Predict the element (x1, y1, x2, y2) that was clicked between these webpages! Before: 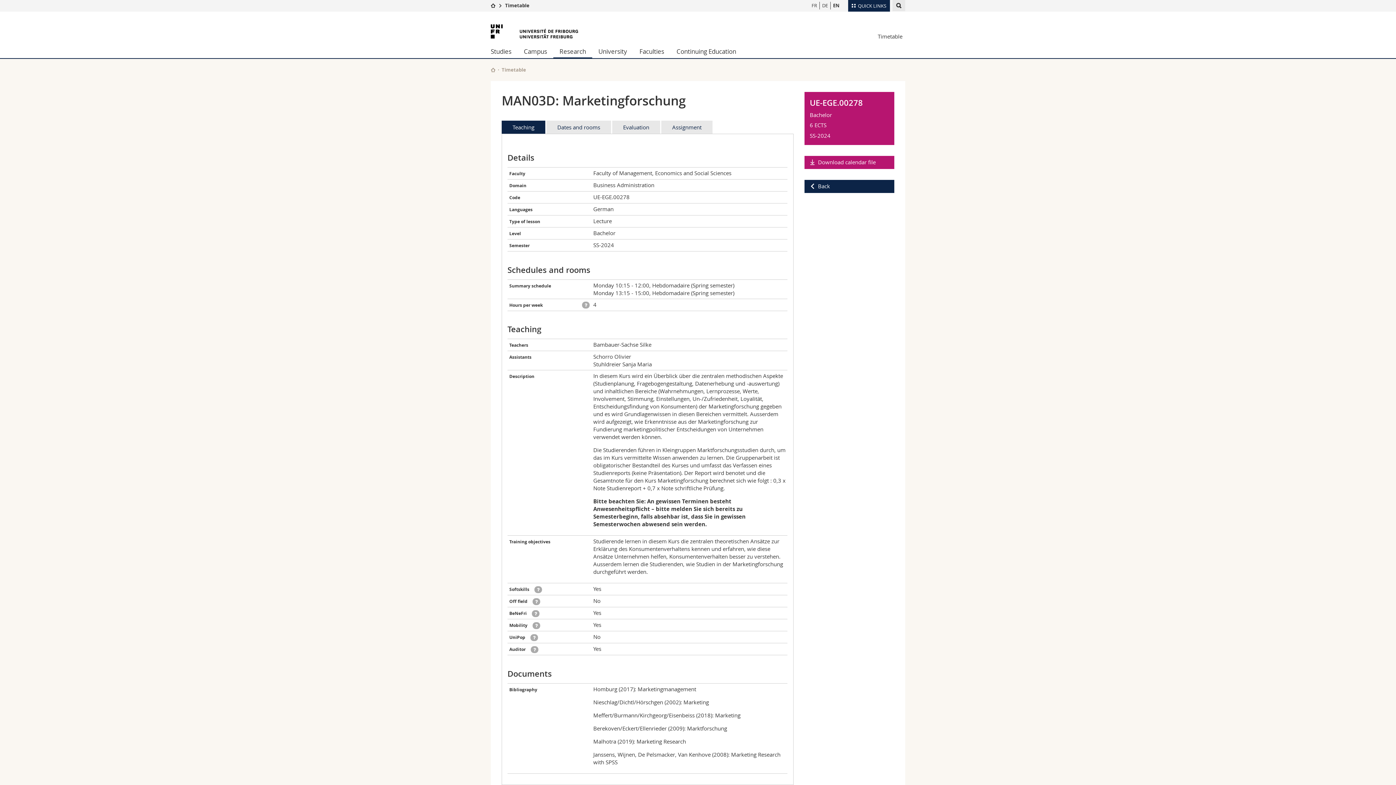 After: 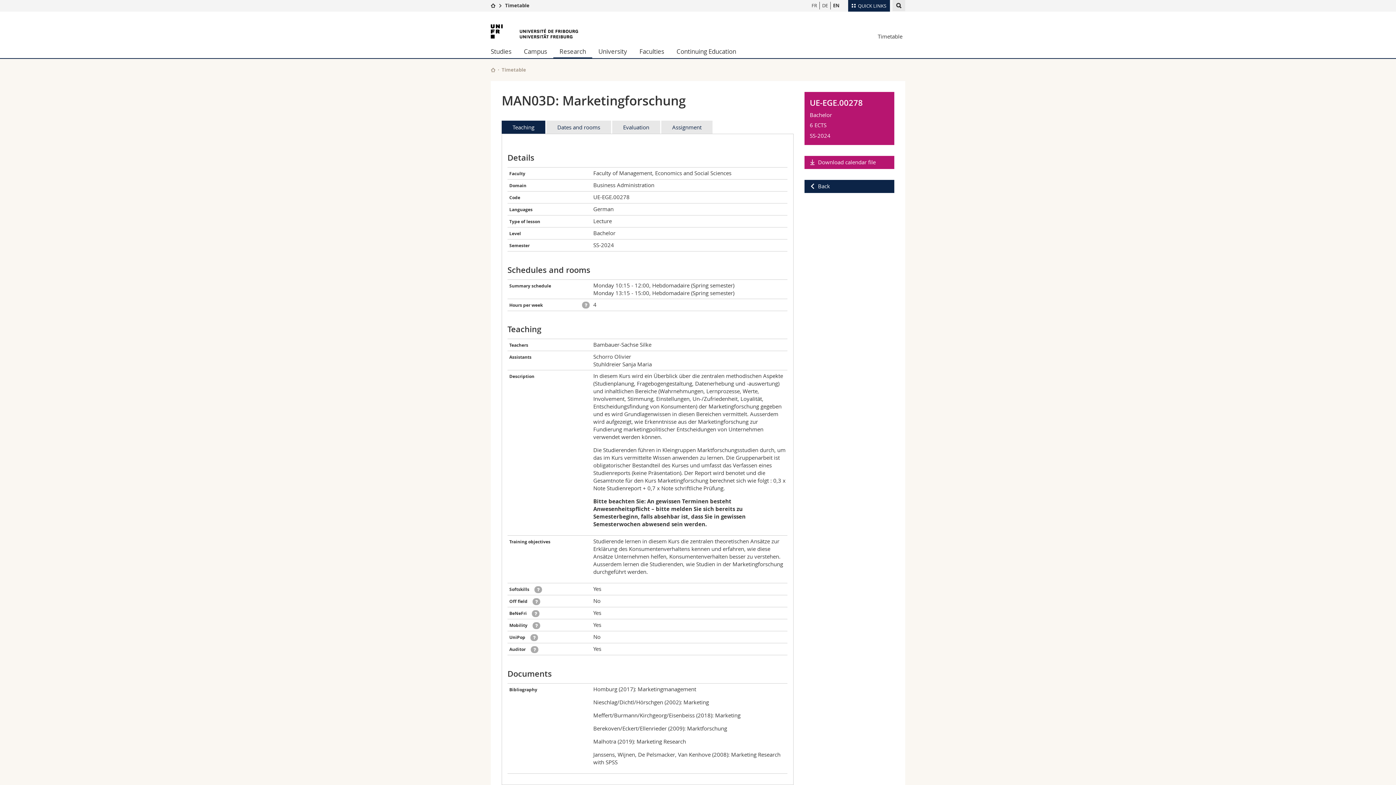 Action: label: Teaching bbox: (501, 120, 545, 133)